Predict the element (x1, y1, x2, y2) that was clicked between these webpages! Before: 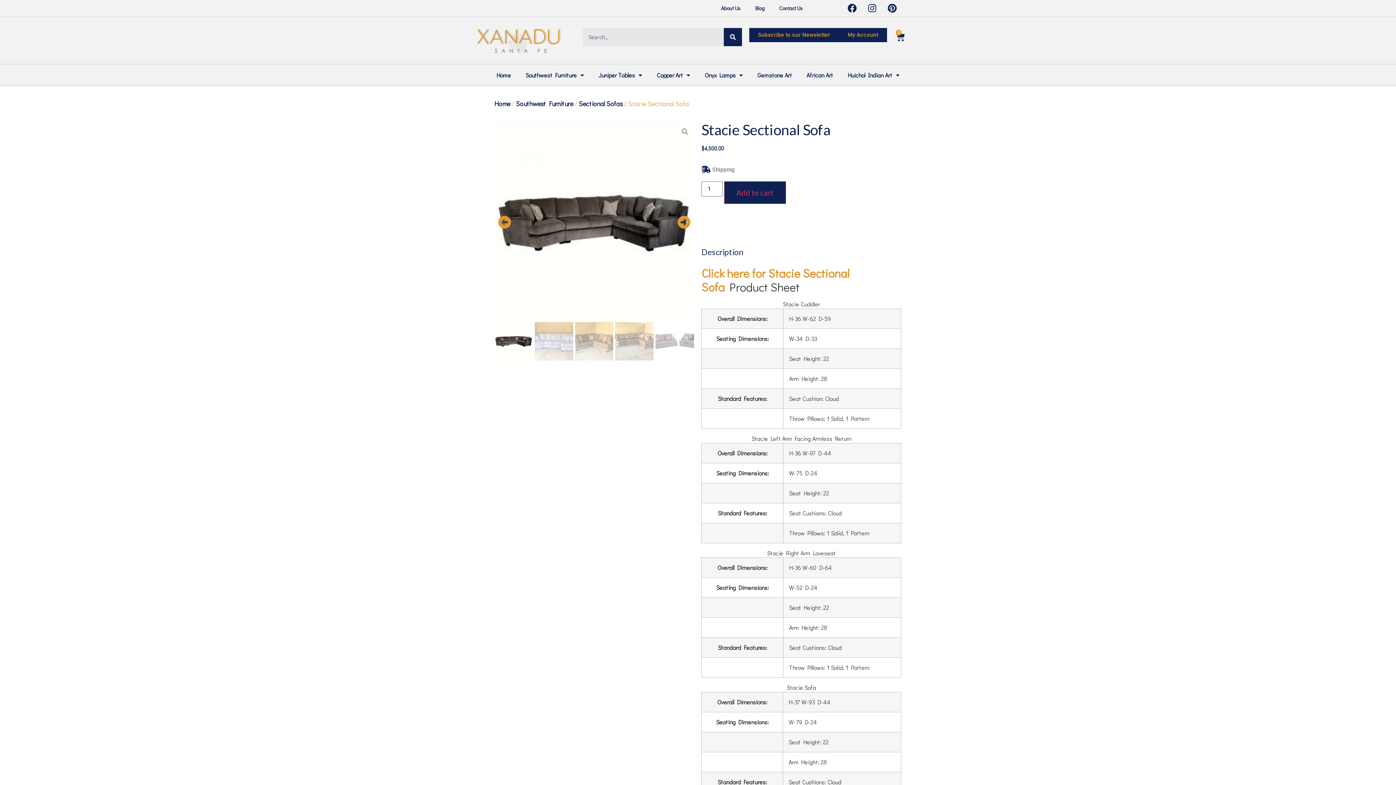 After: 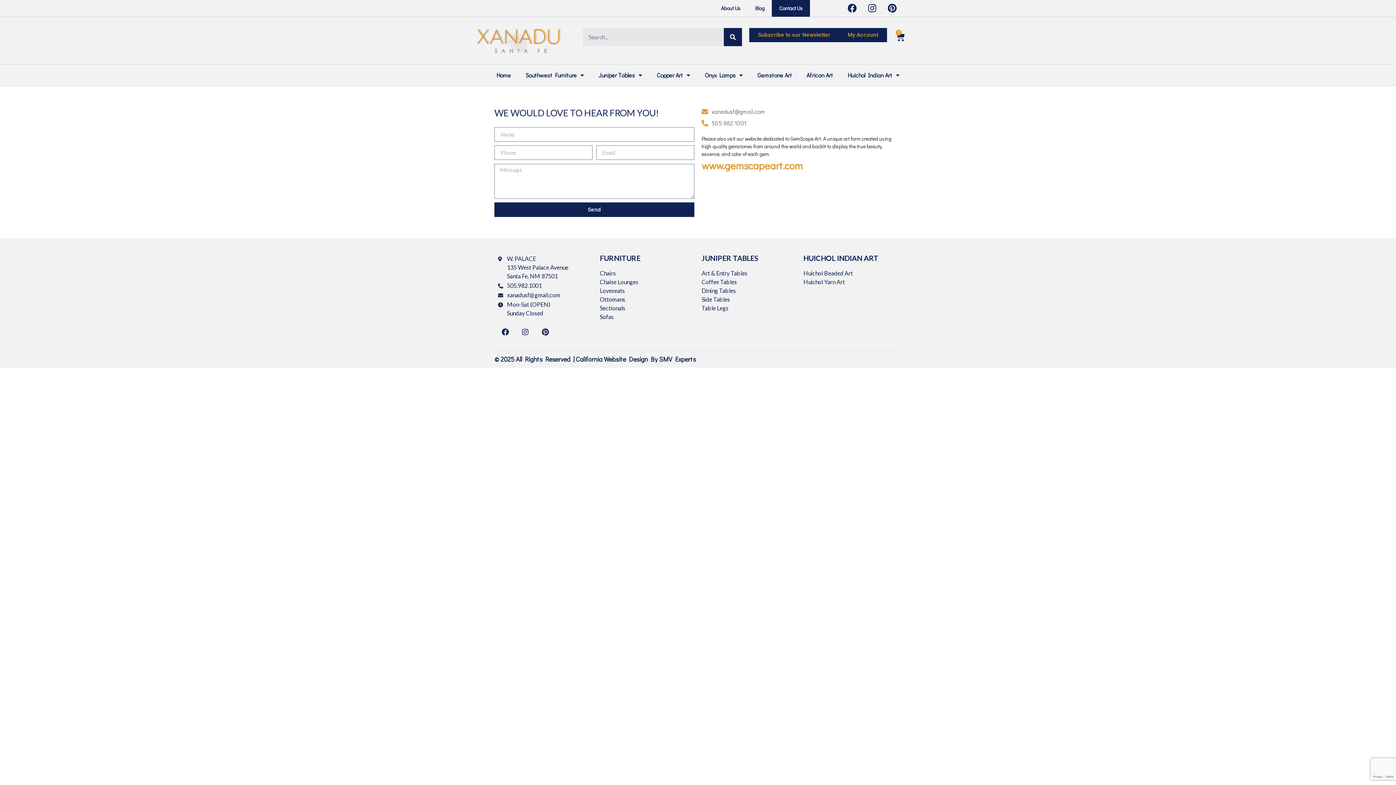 Action: bbox: (772, 0, 810, 16) label: Contact Us